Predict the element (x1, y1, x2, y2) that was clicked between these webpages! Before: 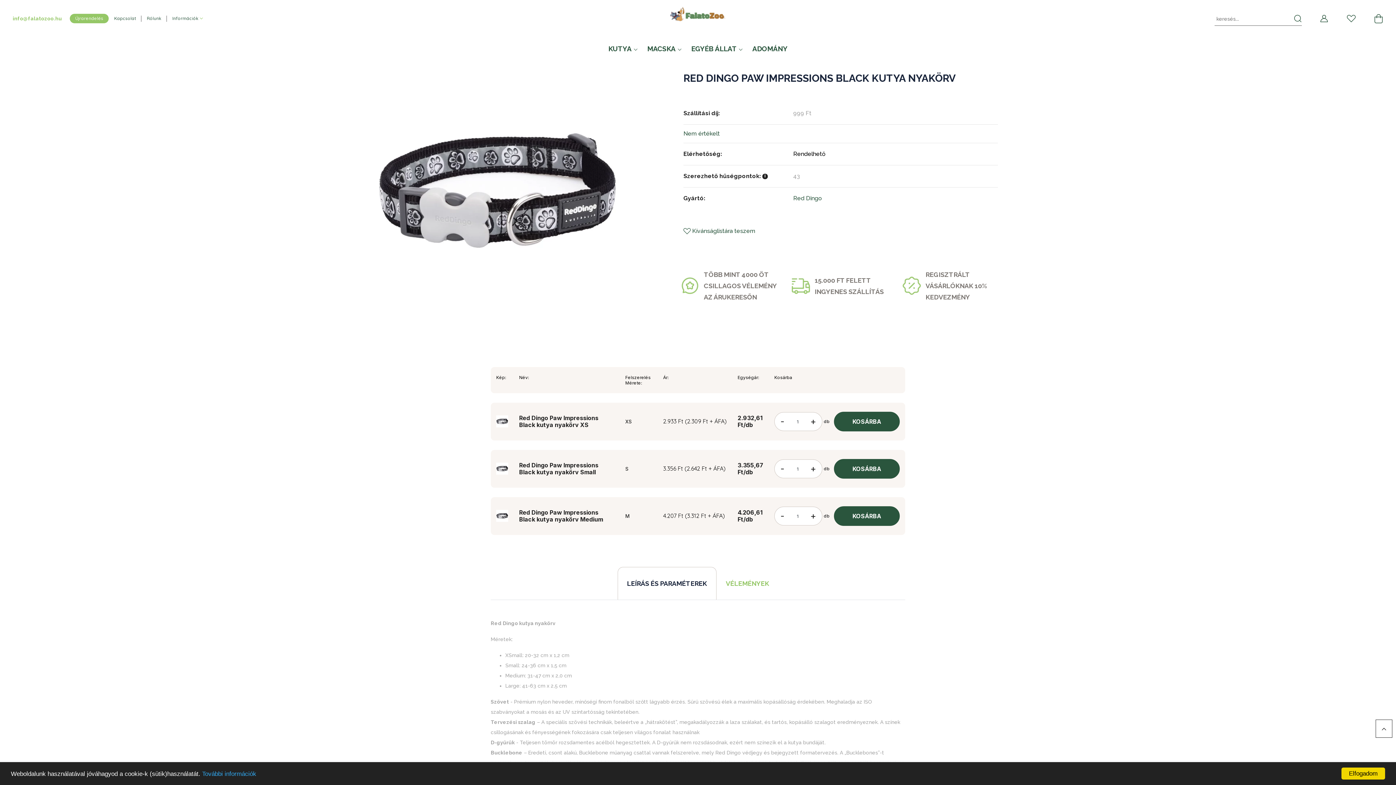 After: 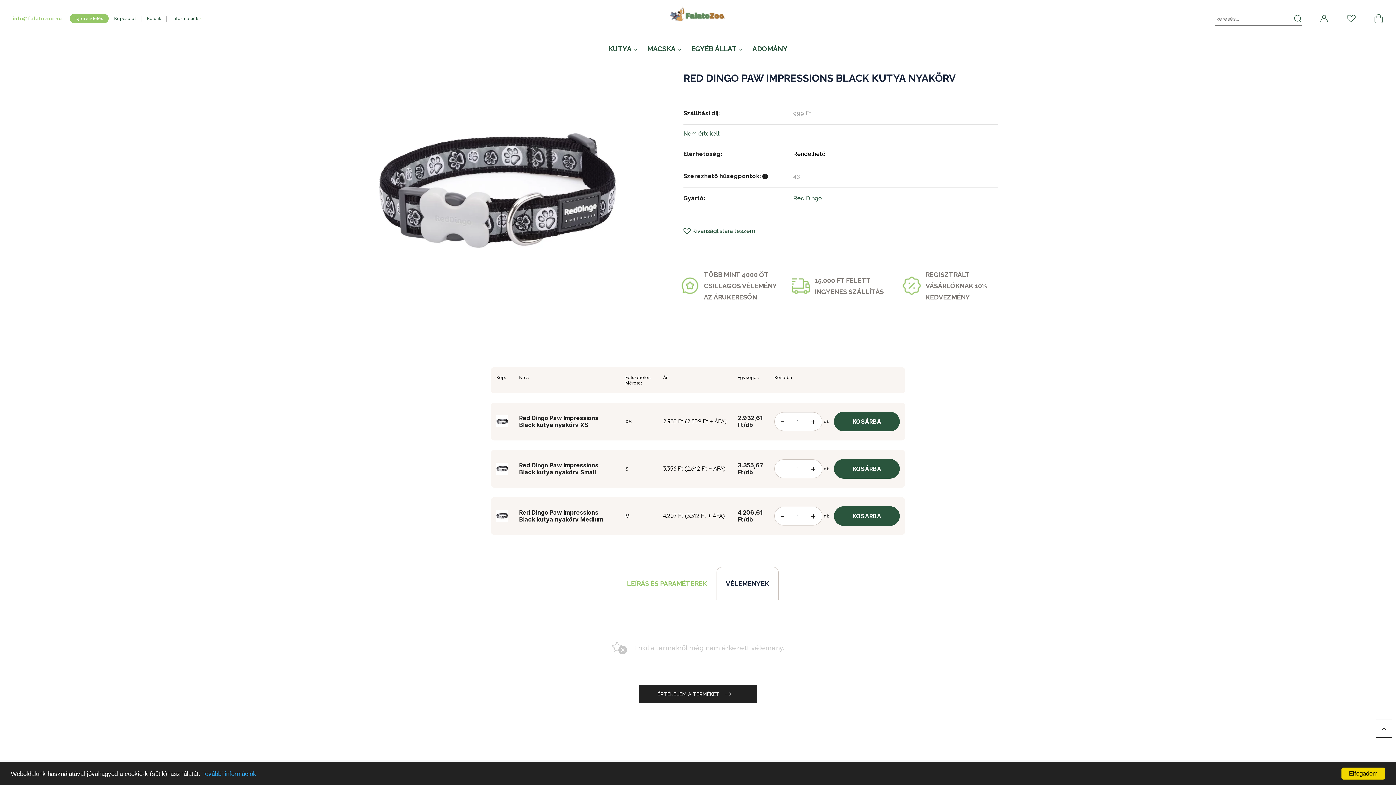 Action: bbox: (716, 567, 778, 600) label: VÉLEMÉNYEK